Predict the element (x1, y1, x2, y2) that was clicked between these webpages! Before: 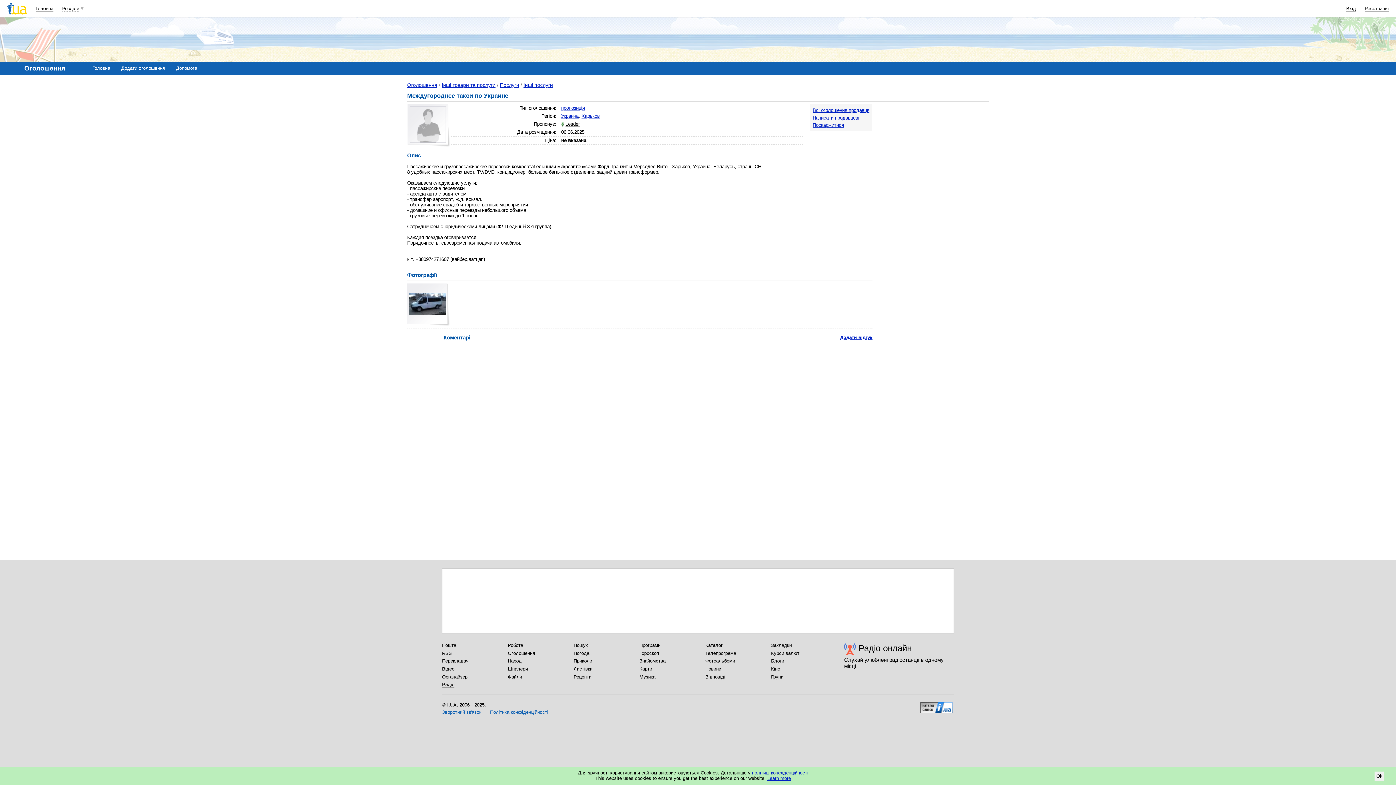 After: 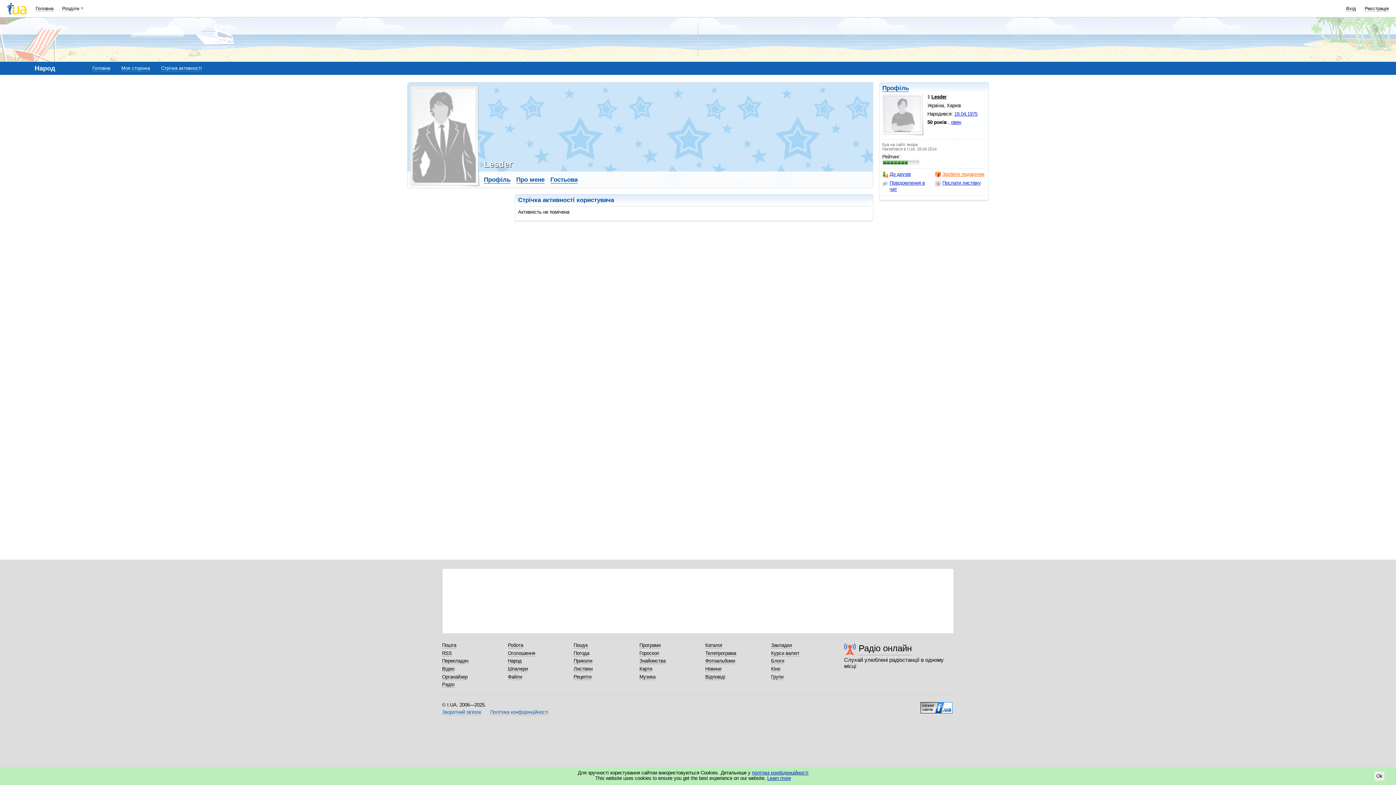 Action: label: Lesder bbox: (561, 121, 579, 127)